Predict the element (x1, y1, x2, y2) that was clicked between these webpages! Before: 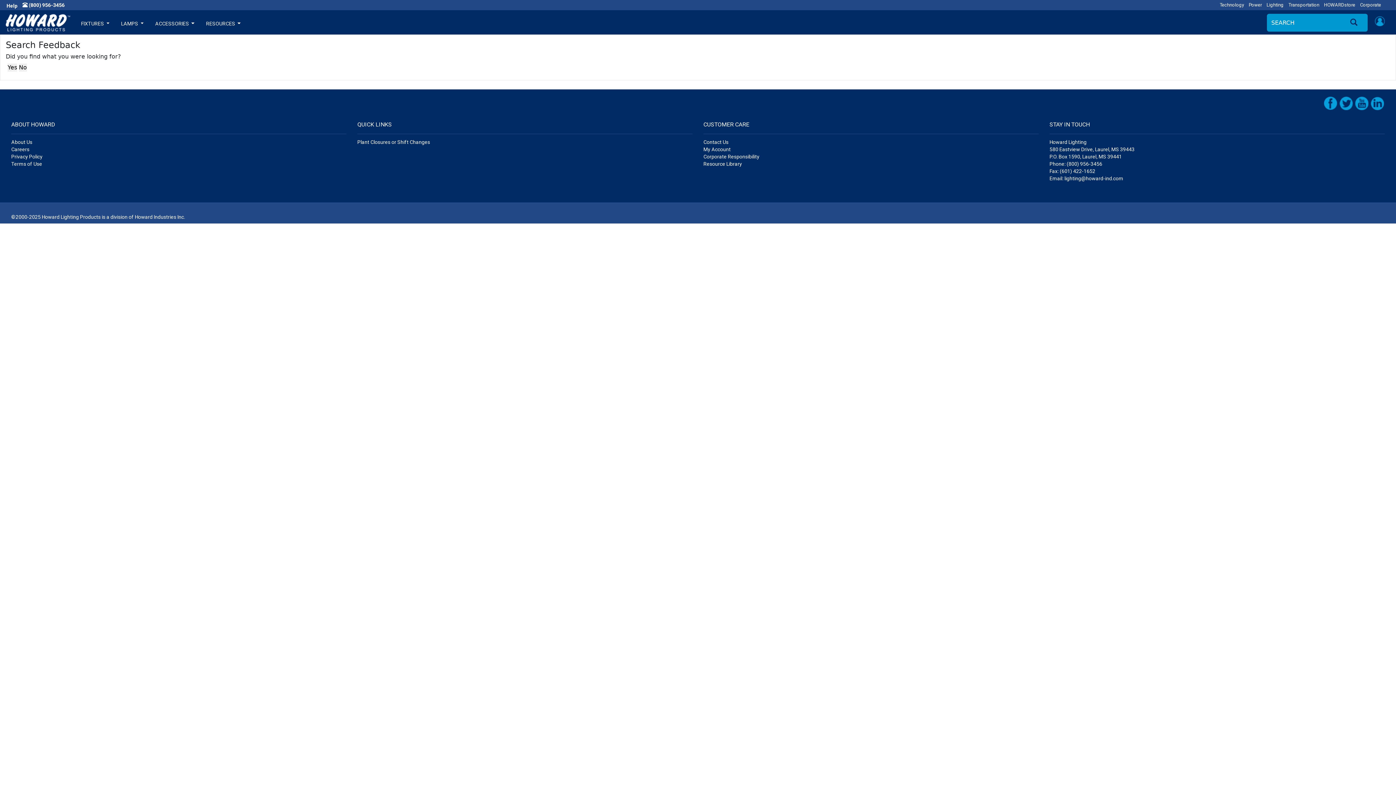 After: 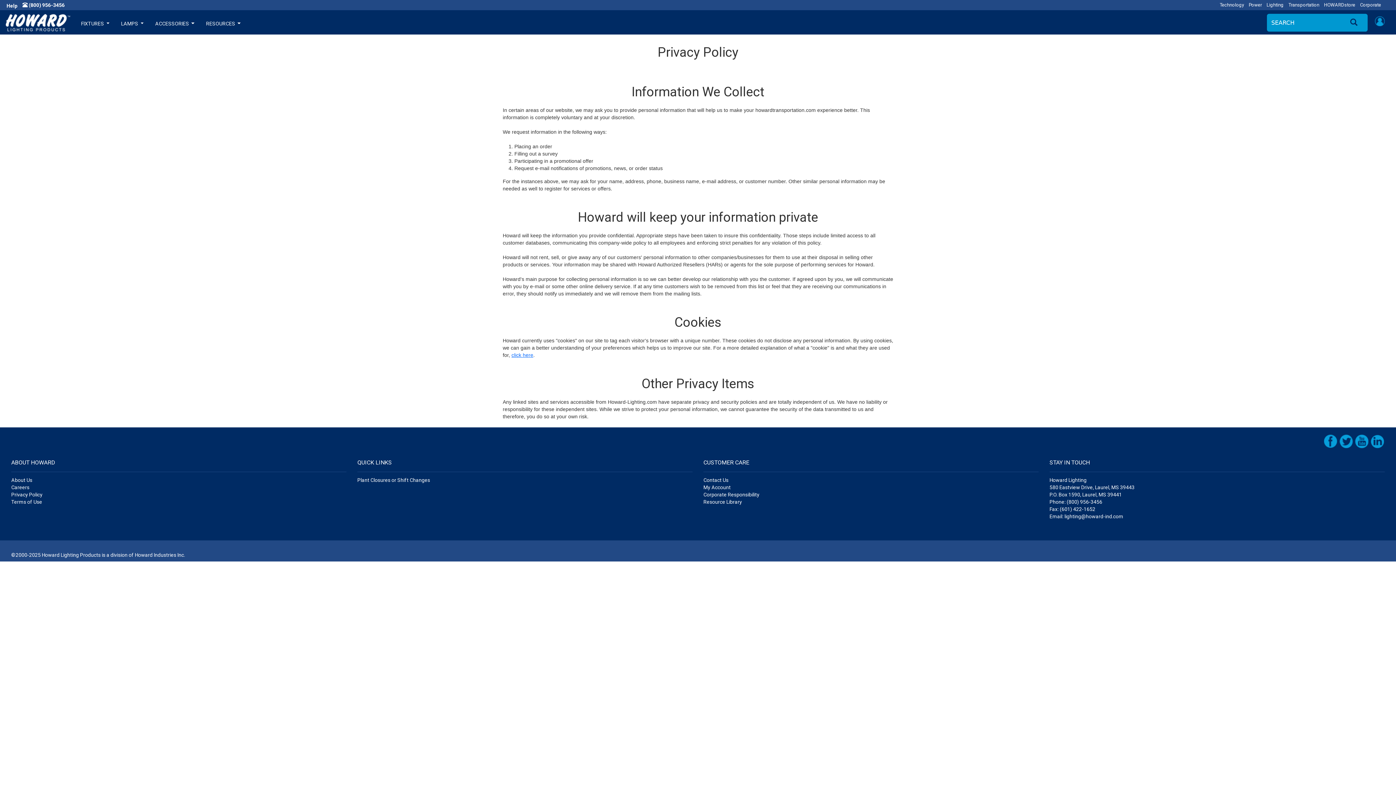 Action: label: Privacy Policy bbox: (11, 153, 42, 159)